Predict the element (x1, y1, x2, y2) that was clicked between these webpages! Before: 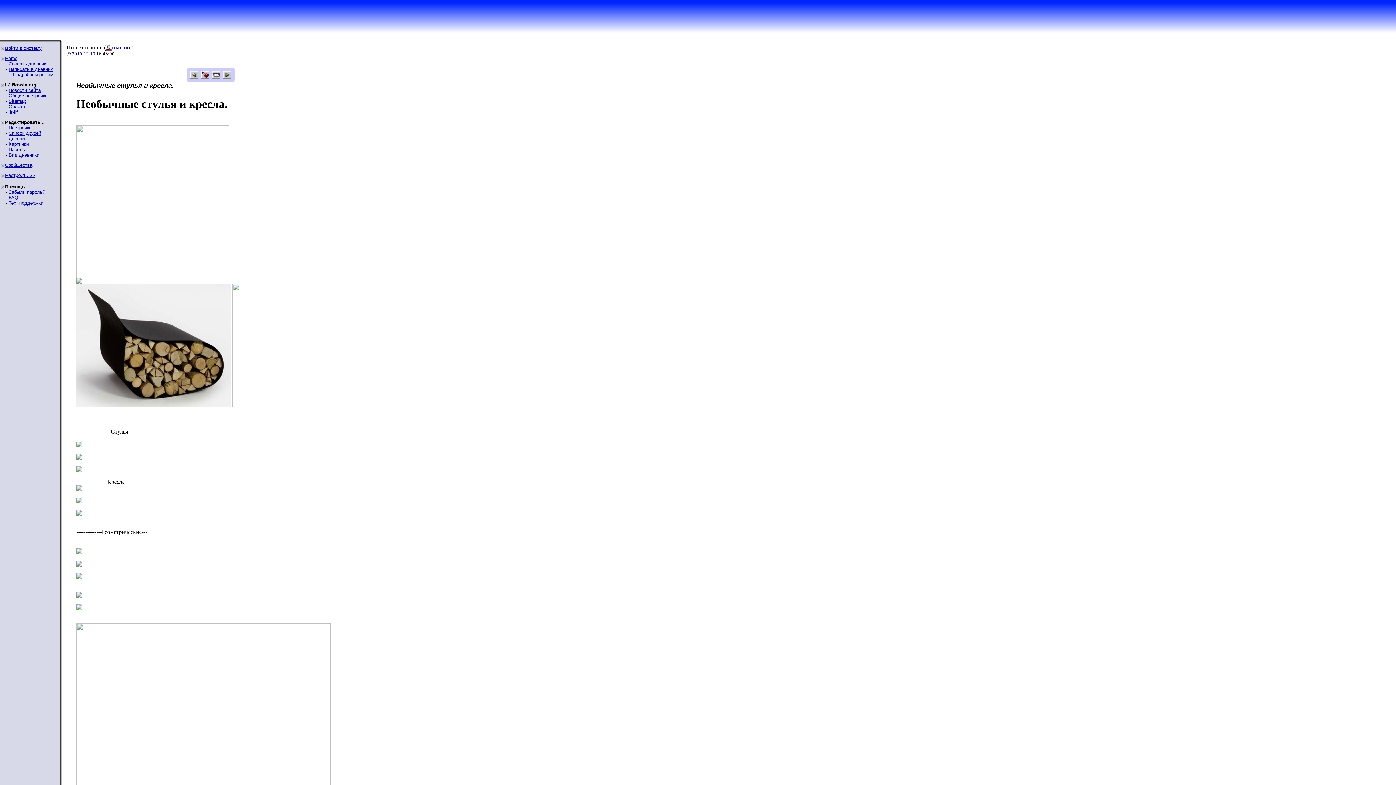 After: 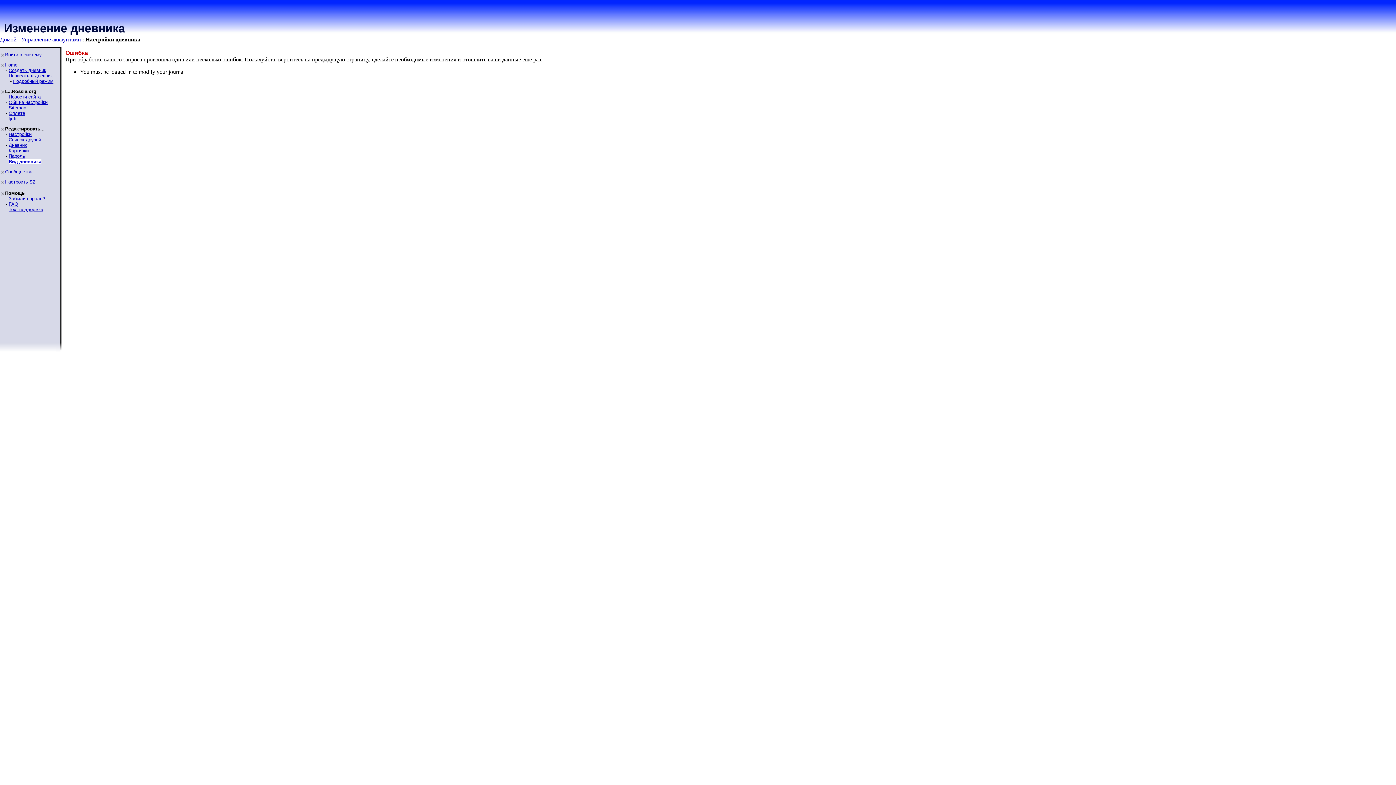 Action: bbox: (8, 152, 39, 157) label: Вид дневника